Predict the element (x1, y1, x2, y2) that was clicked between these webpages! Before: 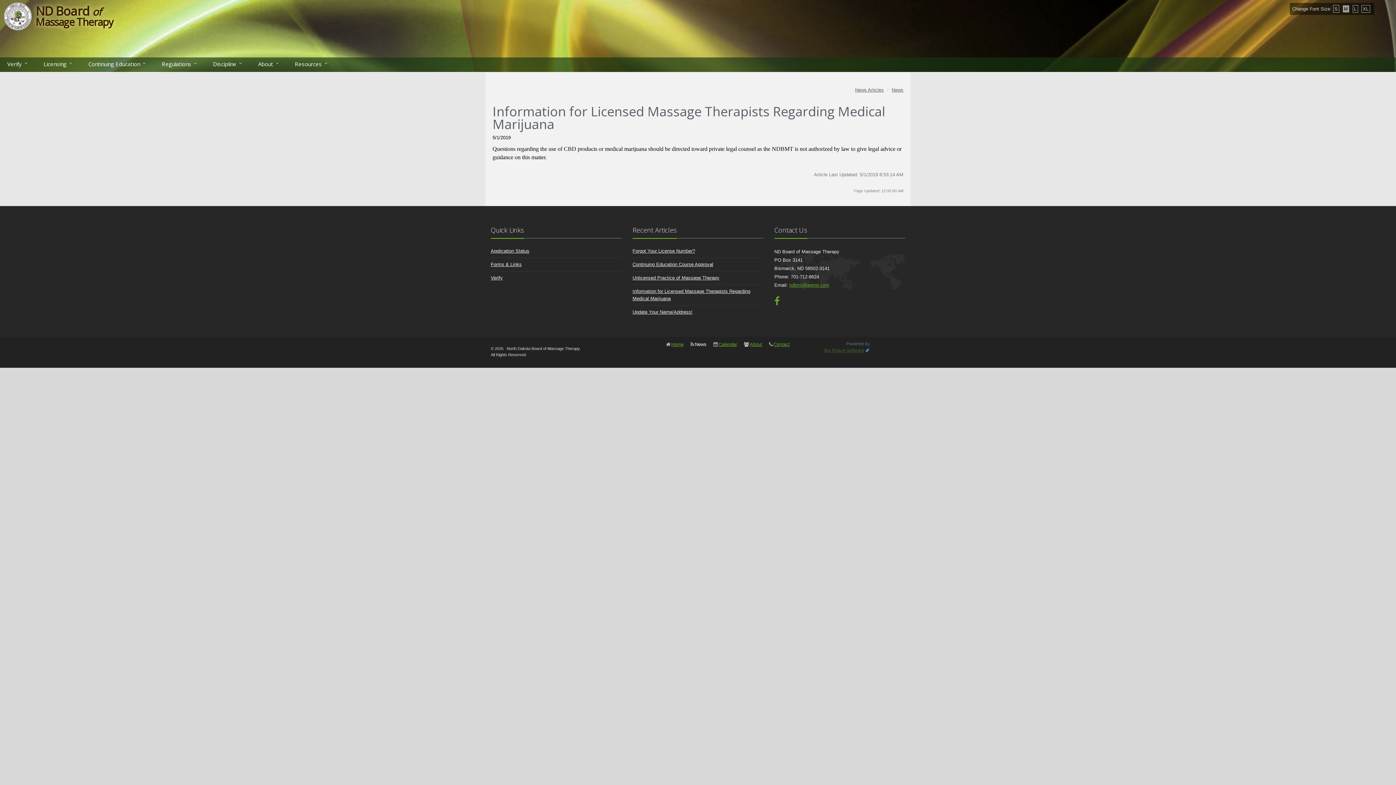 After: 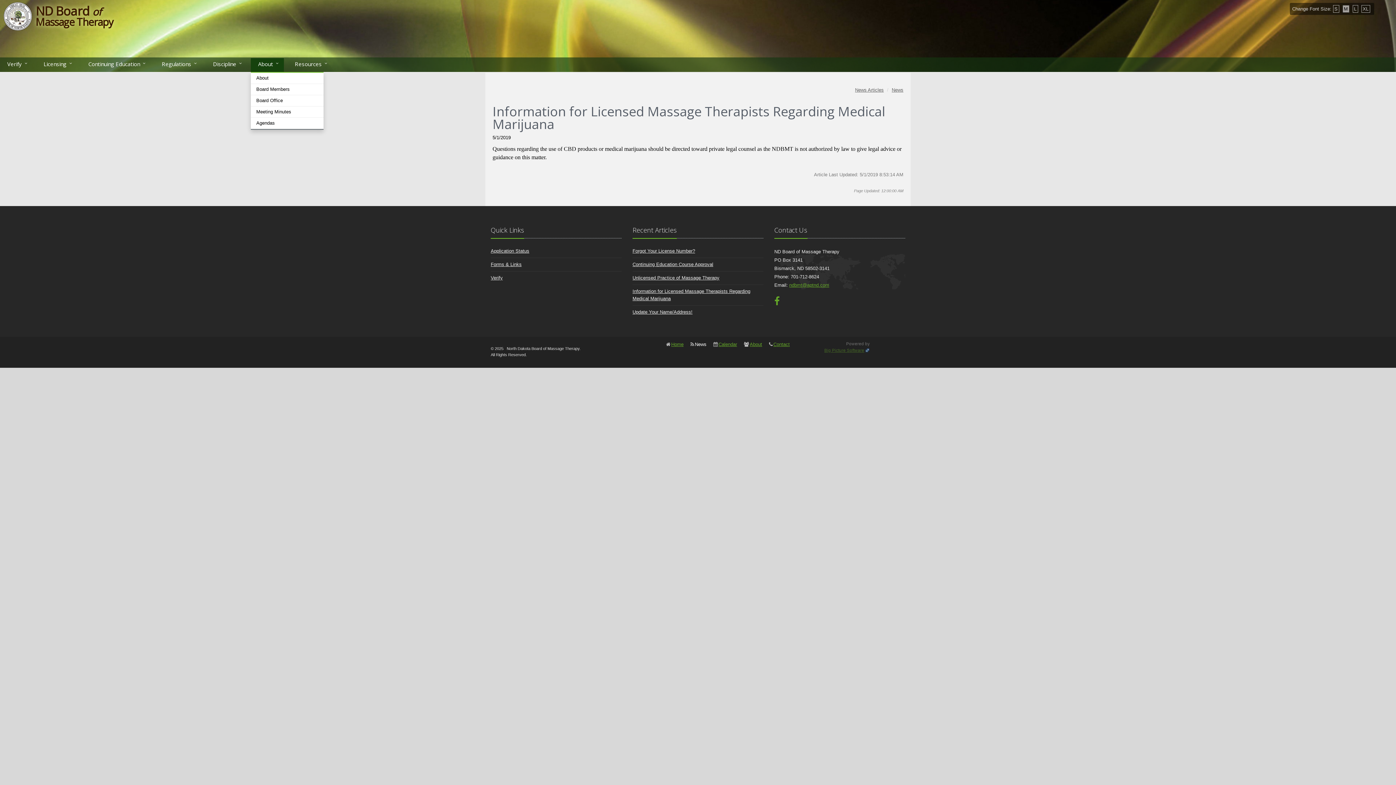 Action: label: About bbox: (250, 58, 284, 72)